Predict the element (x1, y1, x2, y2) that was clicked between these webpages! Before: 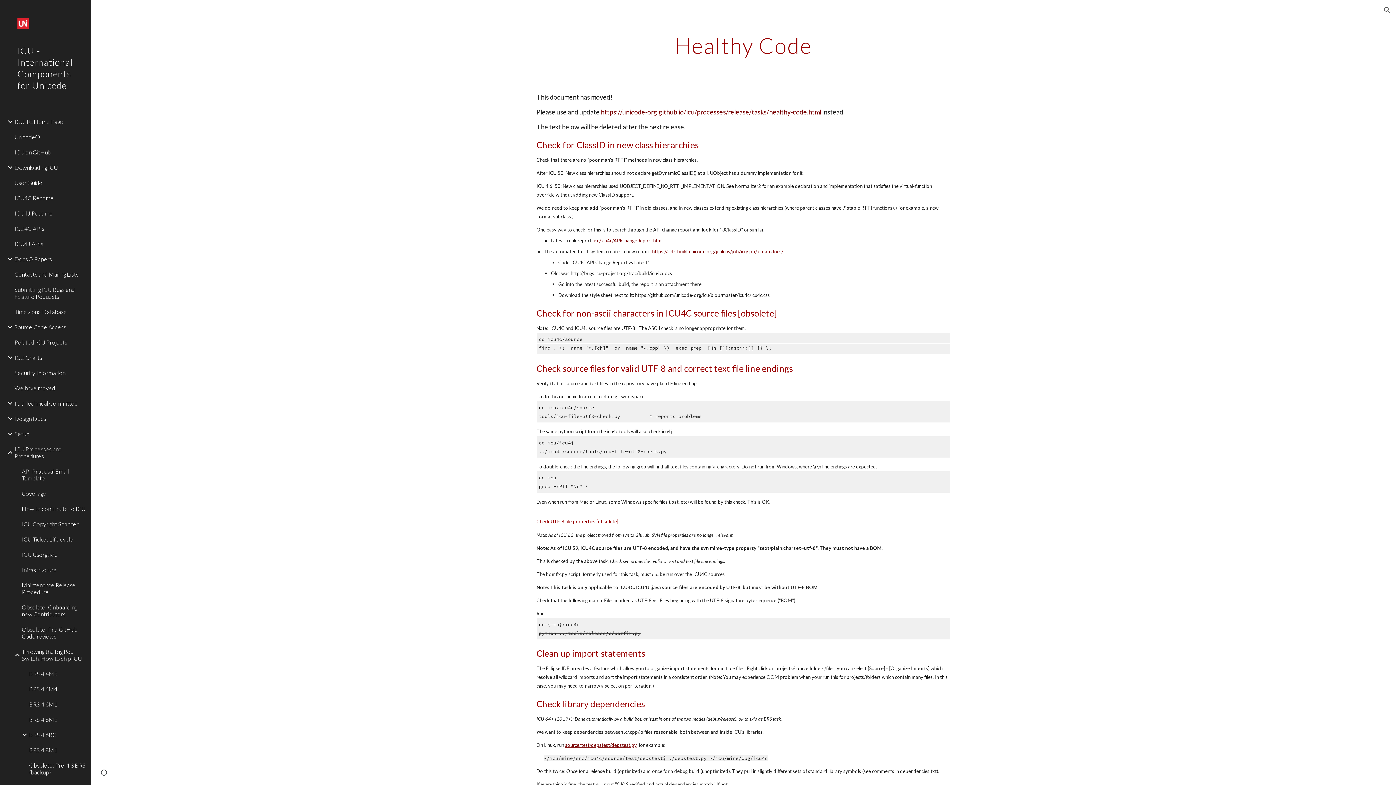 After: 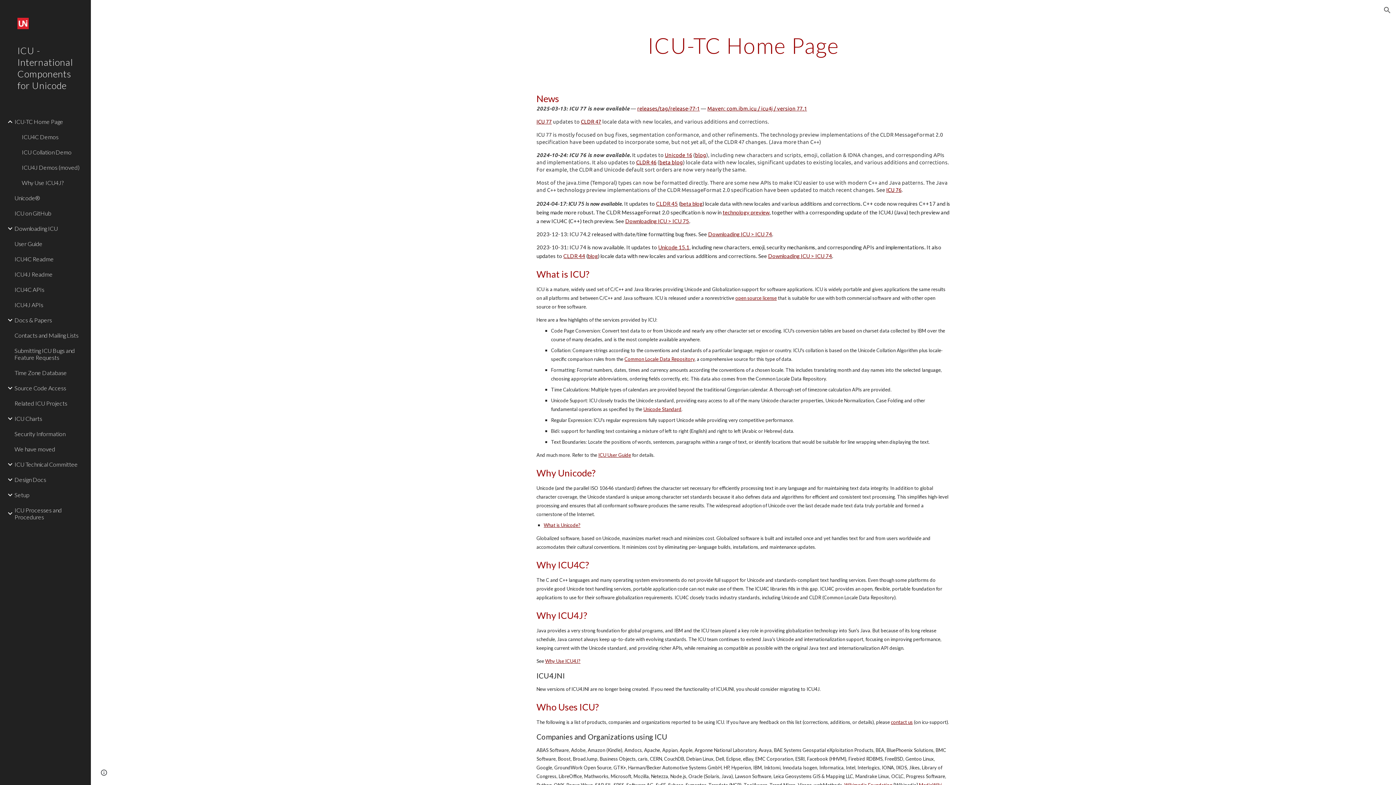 Action: bbox: (17, 17, 82, 31)